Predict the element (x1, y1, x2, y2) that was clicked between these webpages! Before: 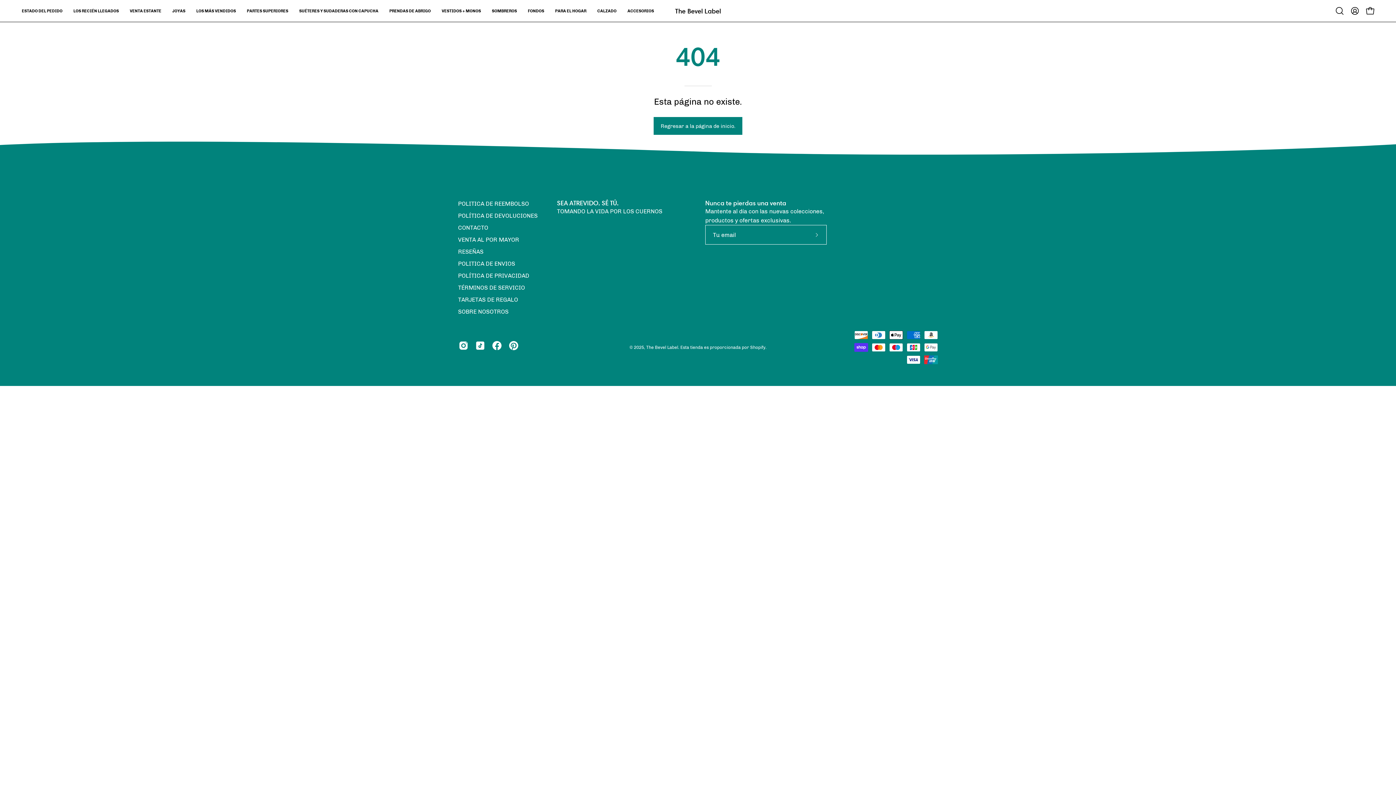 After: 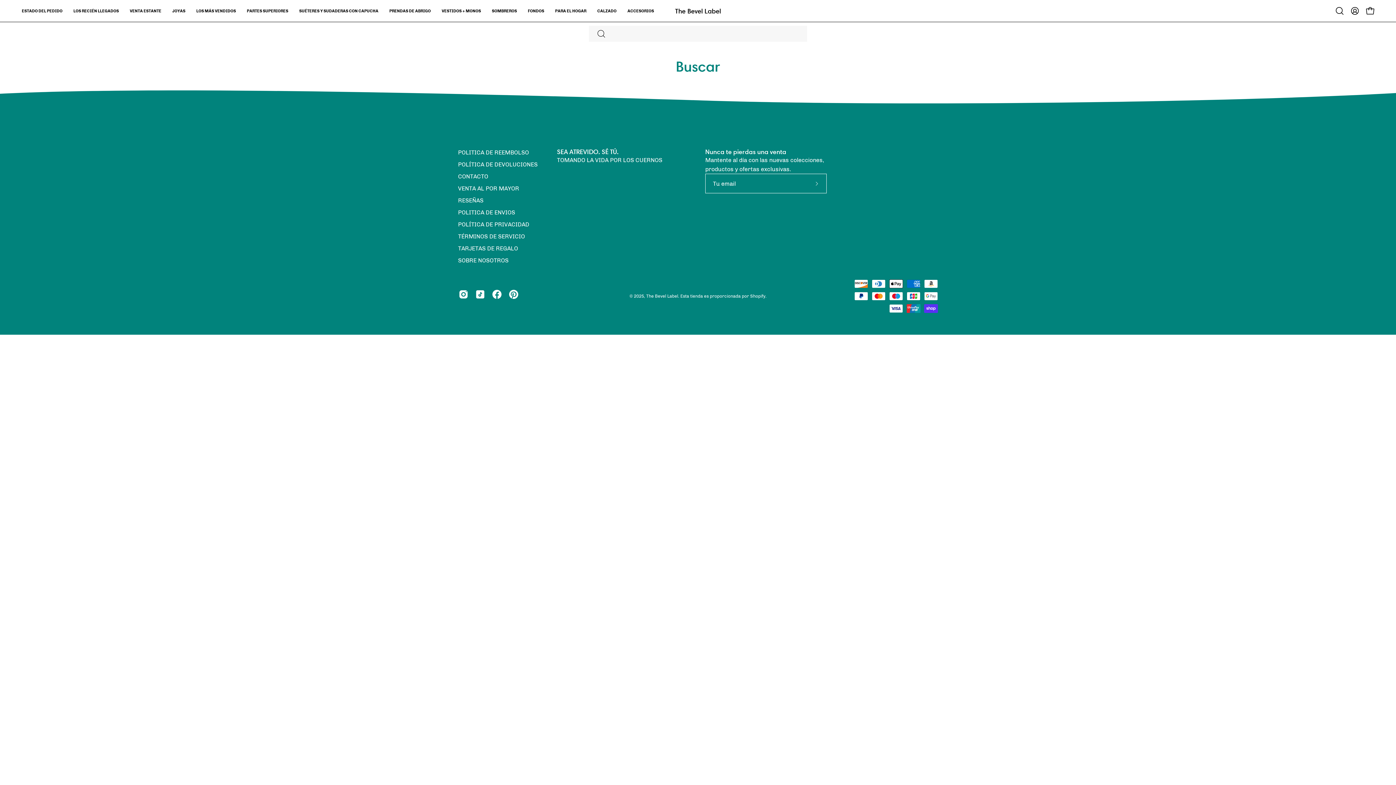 Action: bbox: (16, 0, 68, 21) label: ESTADO DEL PEDIDO